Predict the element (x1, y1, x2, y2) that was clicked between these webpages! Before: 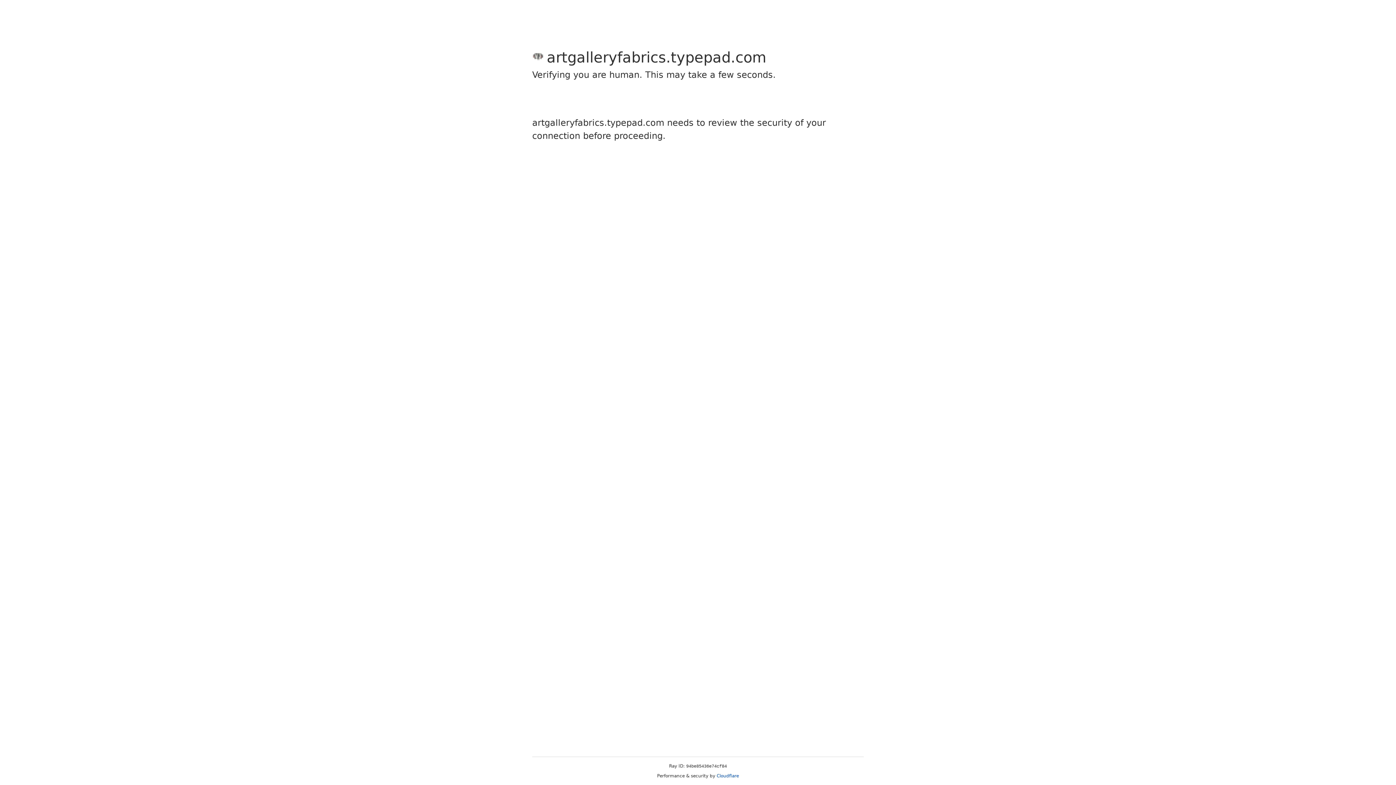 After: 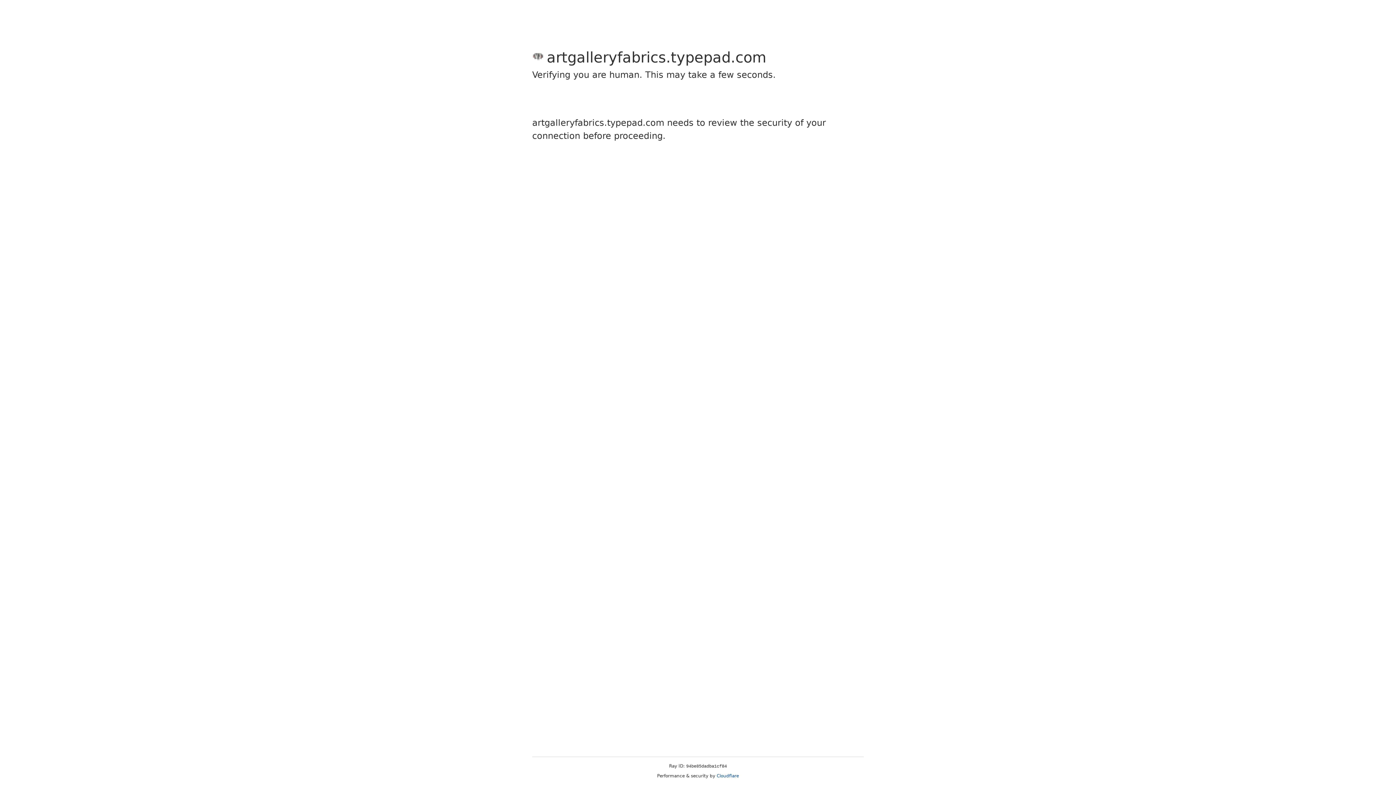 Action: bbox: (716, 773, 739, 778) label: Cloudflare